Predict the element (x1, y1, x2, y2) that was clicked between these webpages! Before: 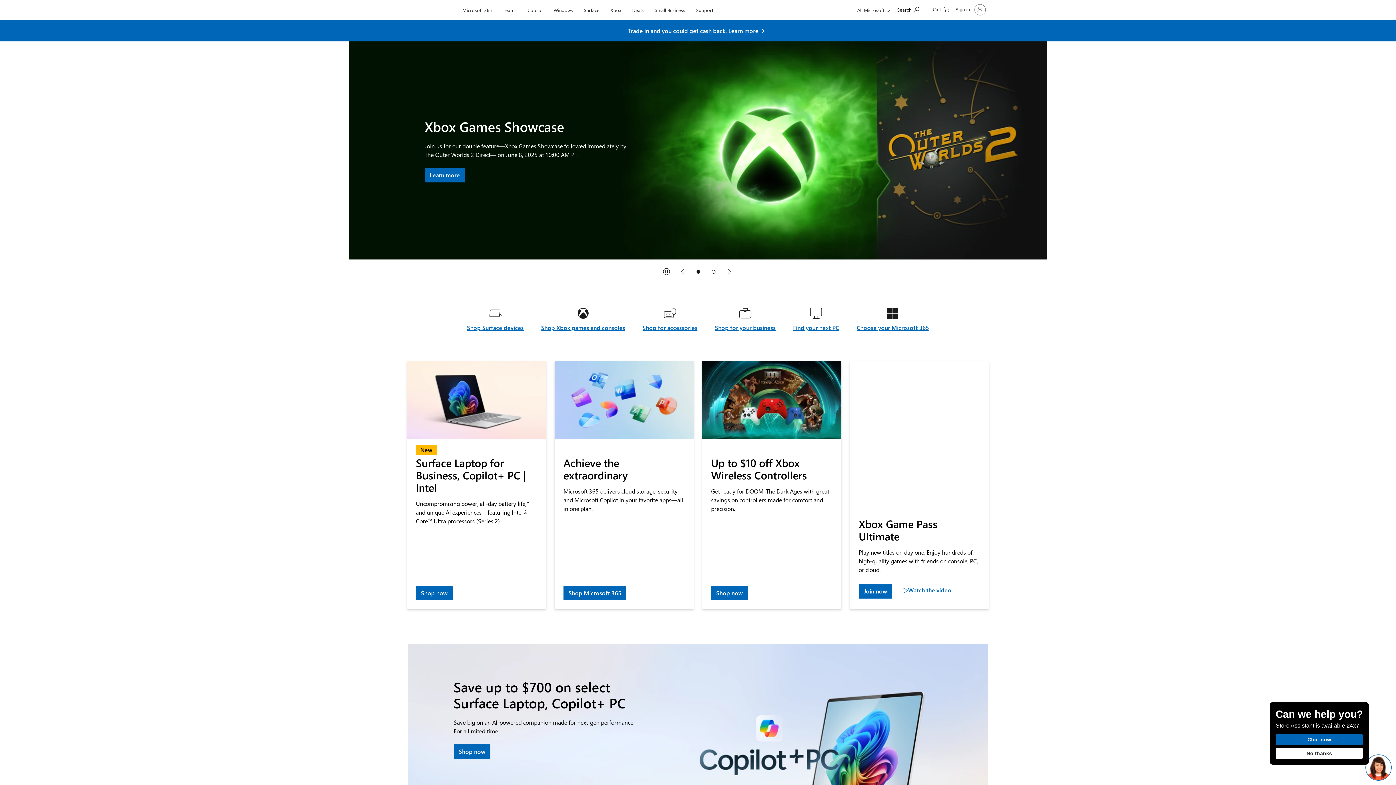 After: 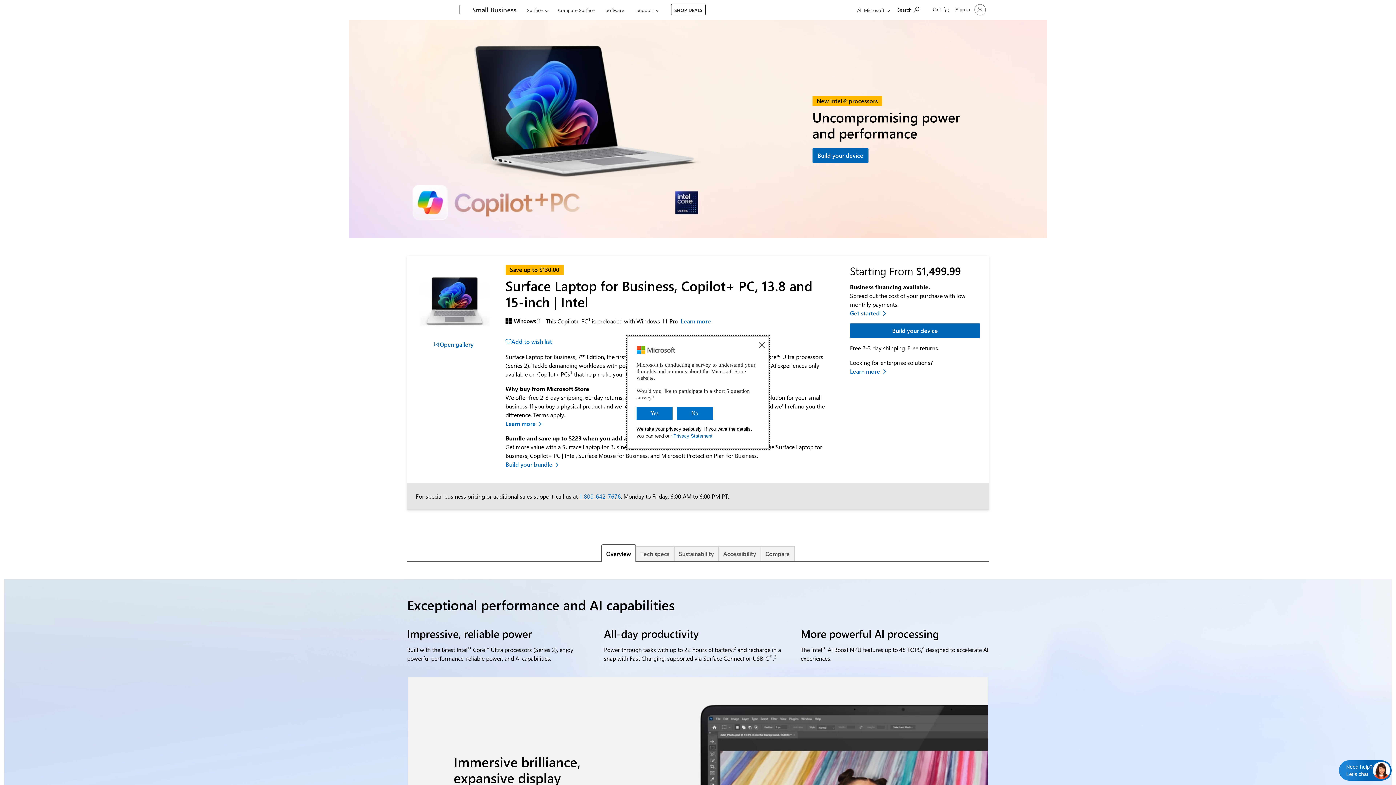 Action: bbox: (416, 586, 452, 600) label: Shop Surface Laptop for Business.